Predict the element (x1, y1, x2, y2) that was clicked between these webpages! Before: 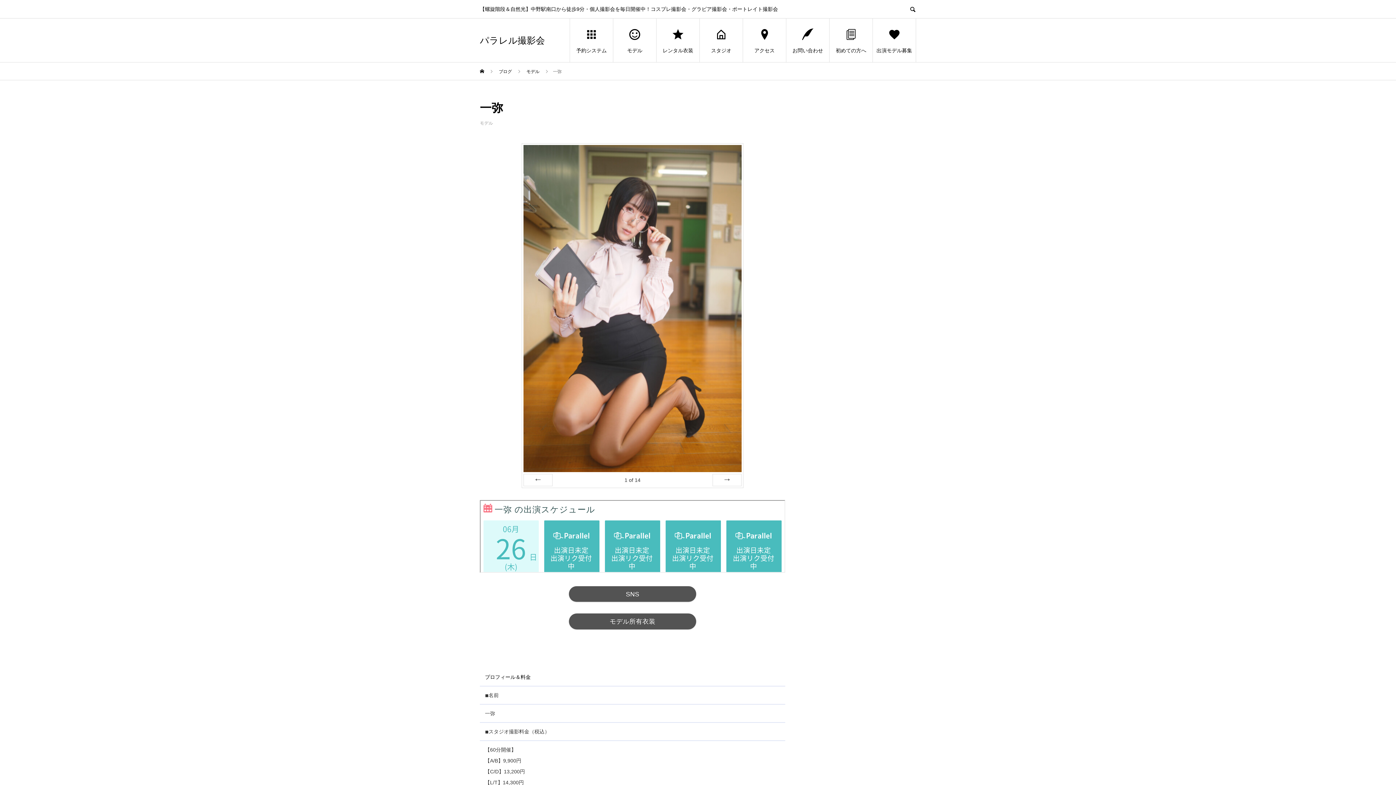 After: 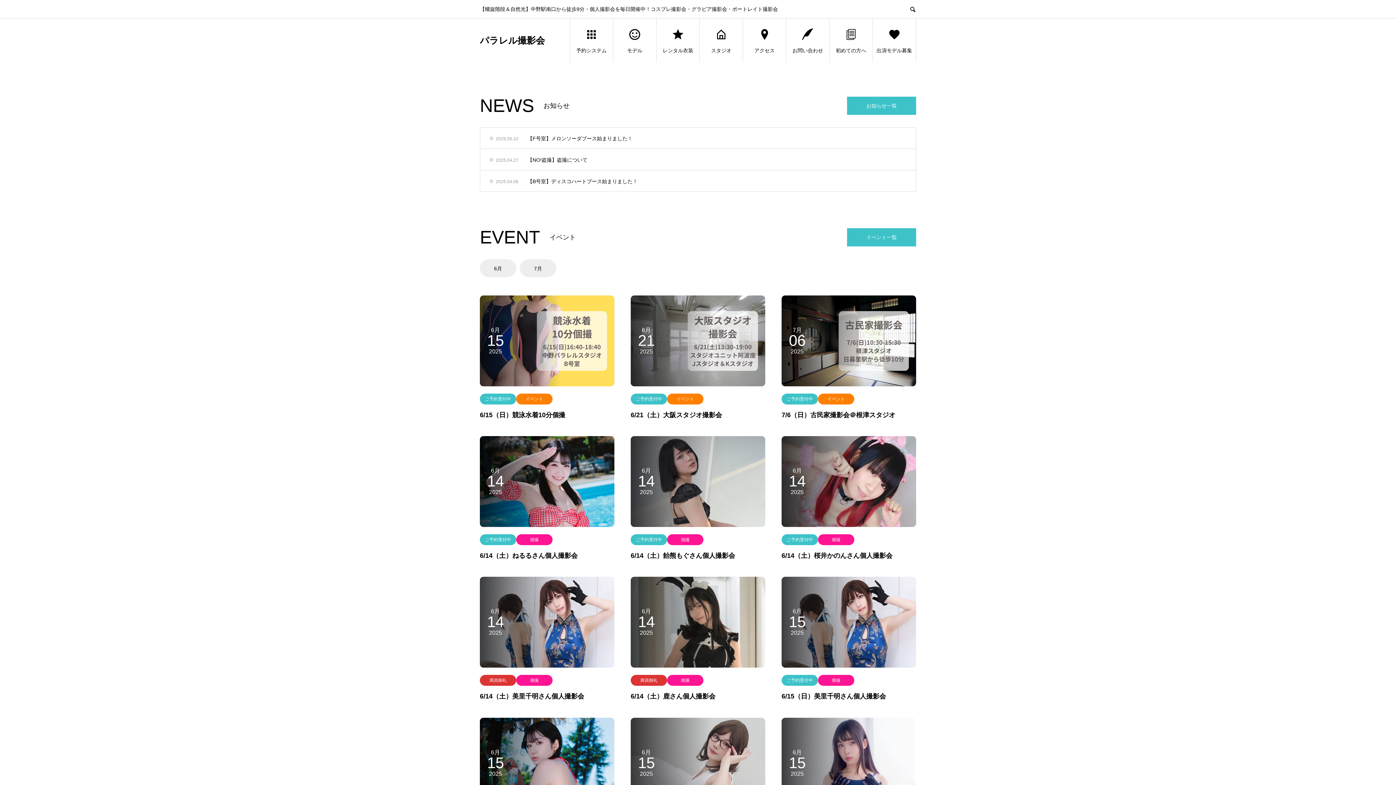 Action: bbox: (480, 35, 545, 44) label: パラレル撮影会